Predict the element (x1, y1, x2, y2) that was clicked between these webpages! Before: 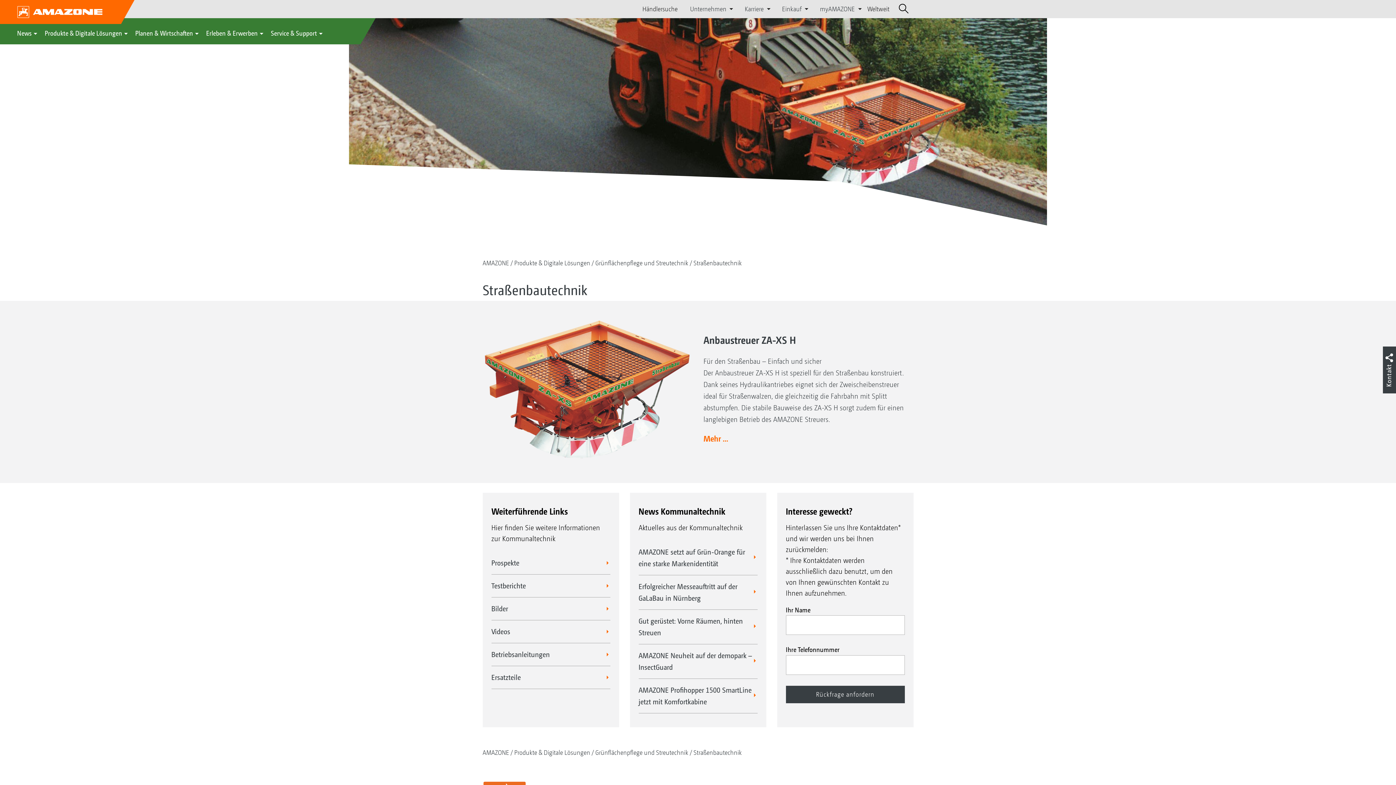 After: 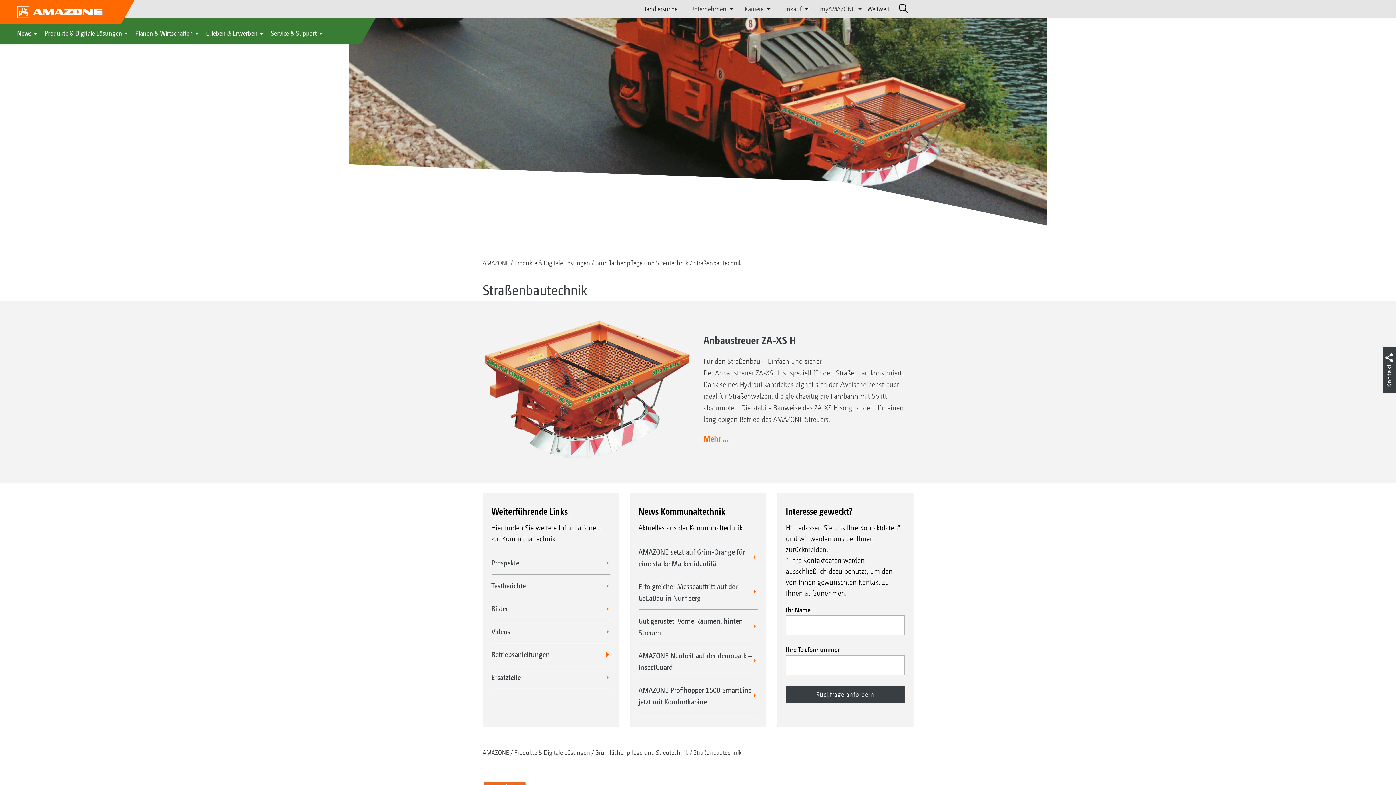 Action: label: Betriebsanleitungen bbox: (491, 643, 610, 666)